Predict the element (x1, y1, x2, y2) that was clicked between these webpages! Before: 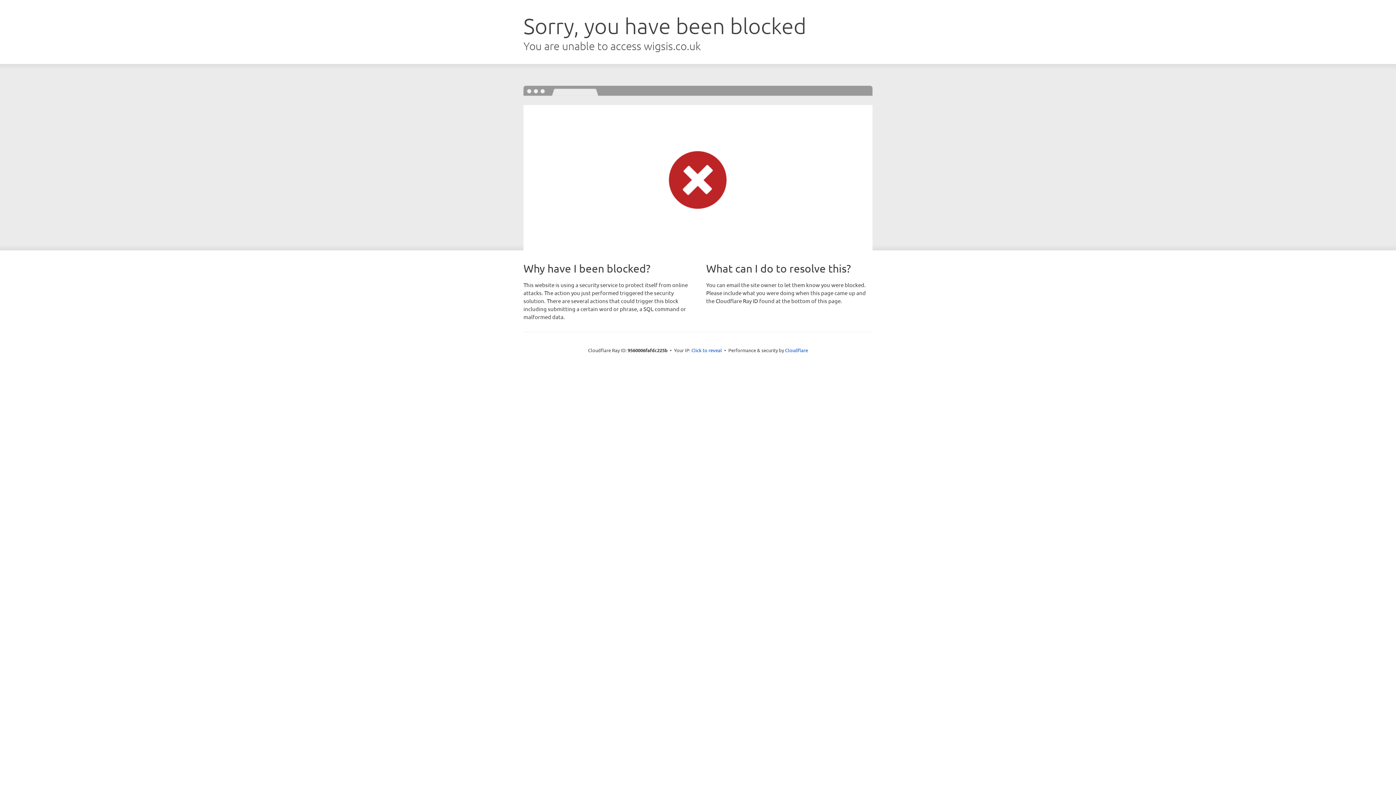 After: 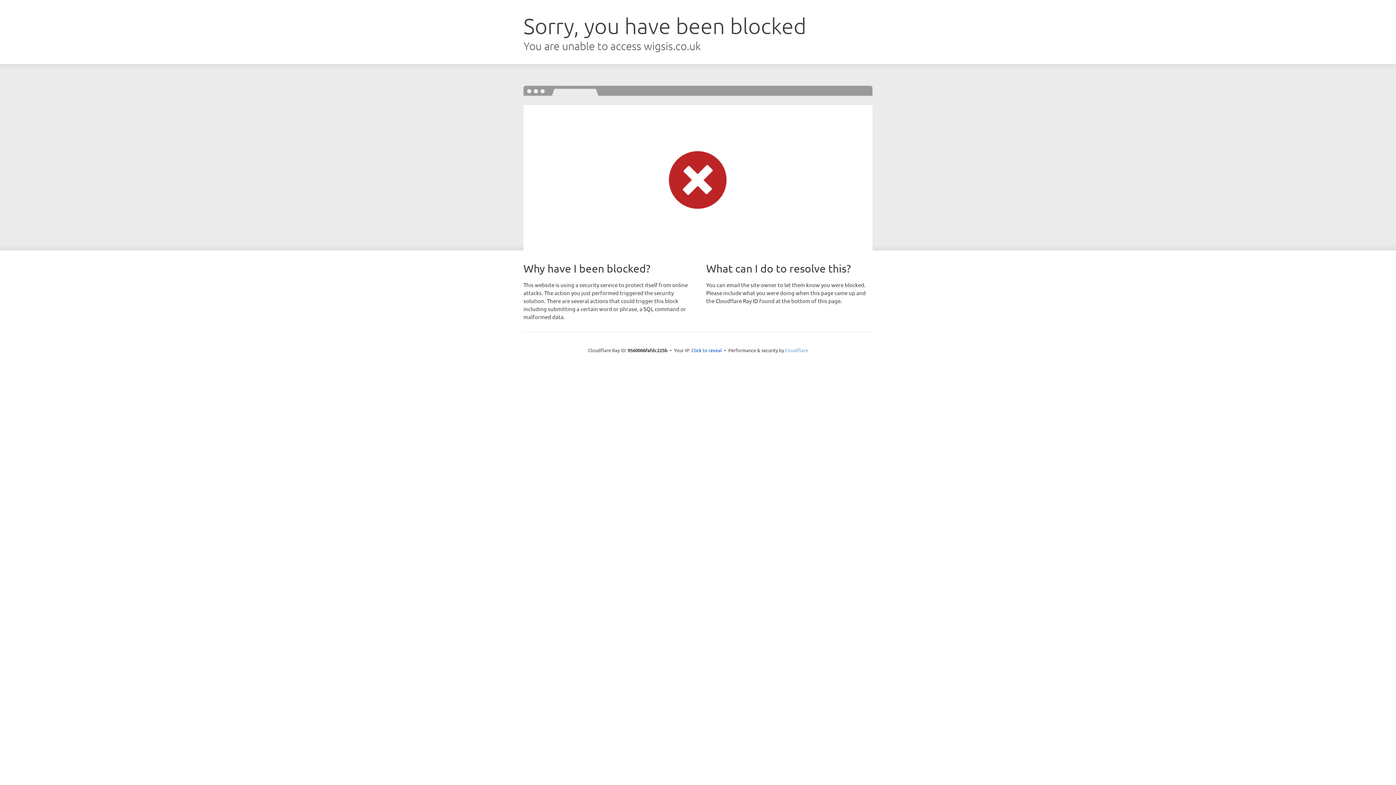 Action: label: Cloudflare bbox: (785, 347, 808, 353)